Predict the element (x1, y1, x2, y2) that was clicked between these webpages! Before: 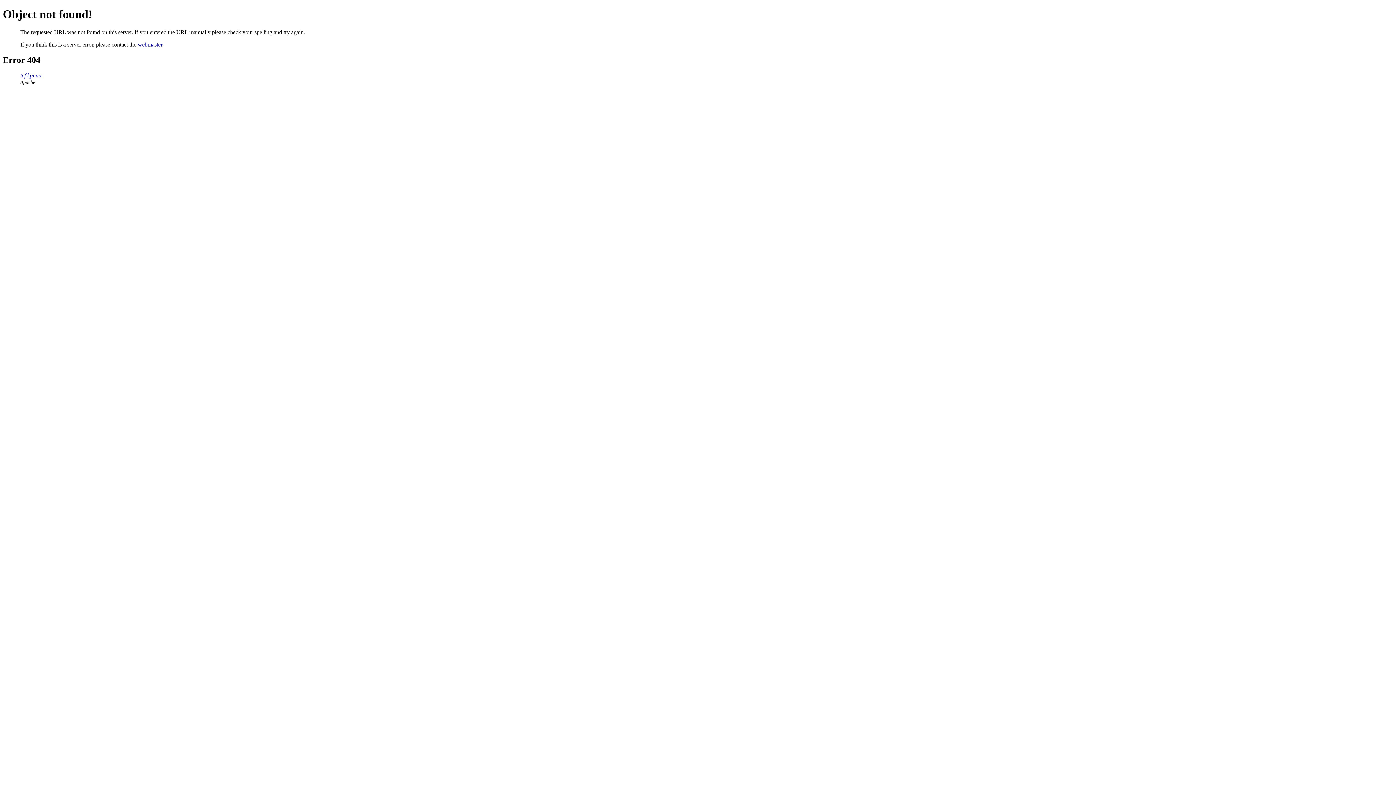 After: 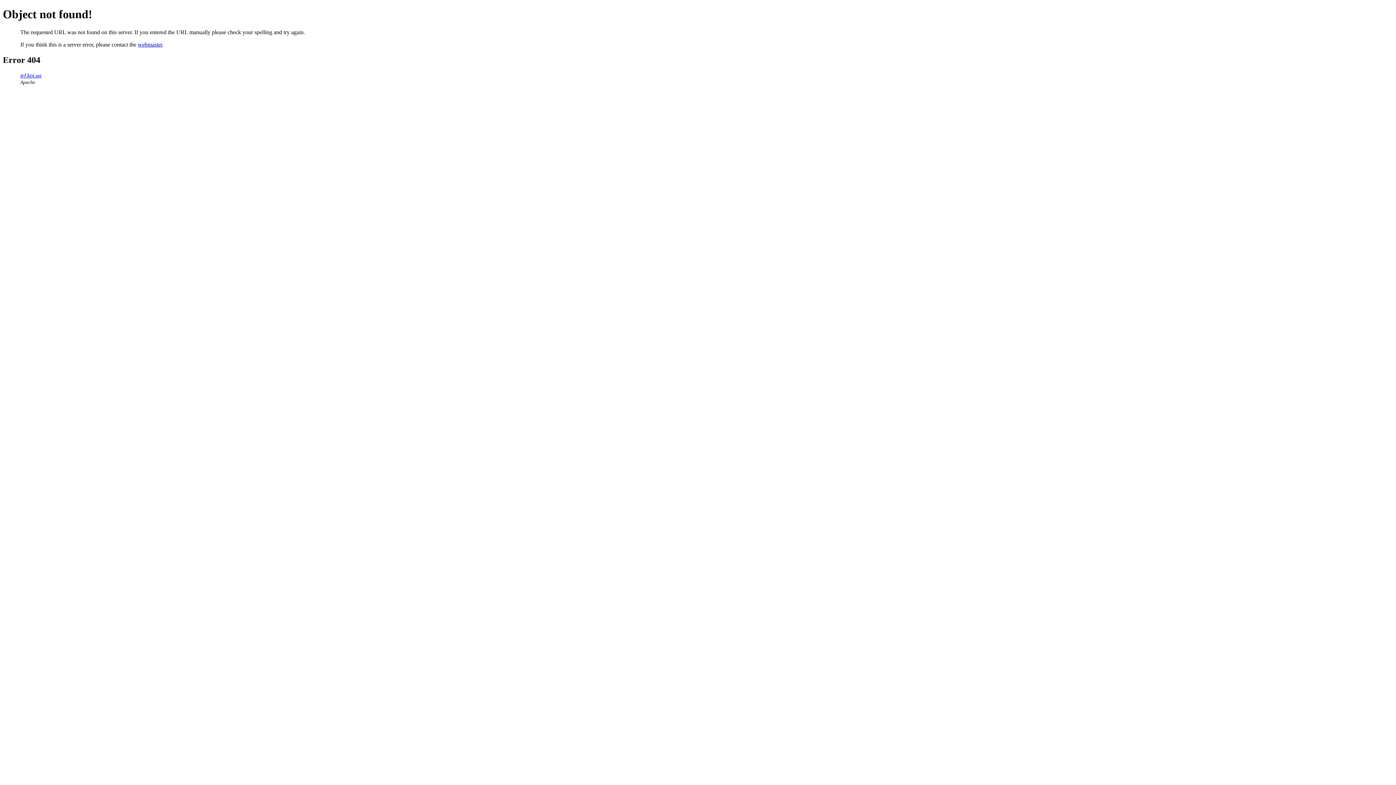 Action: label: webmaster bbox: (137, 41, 162, 47)